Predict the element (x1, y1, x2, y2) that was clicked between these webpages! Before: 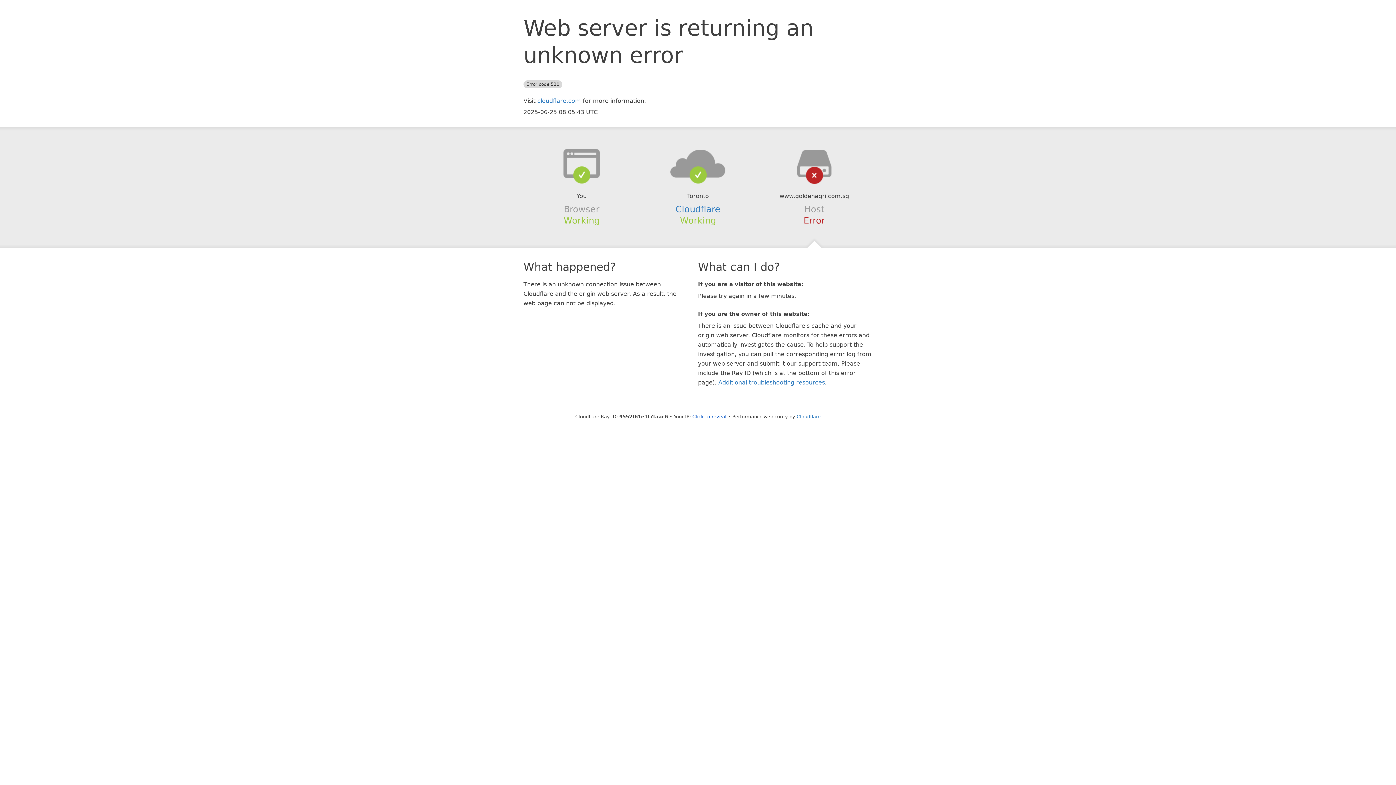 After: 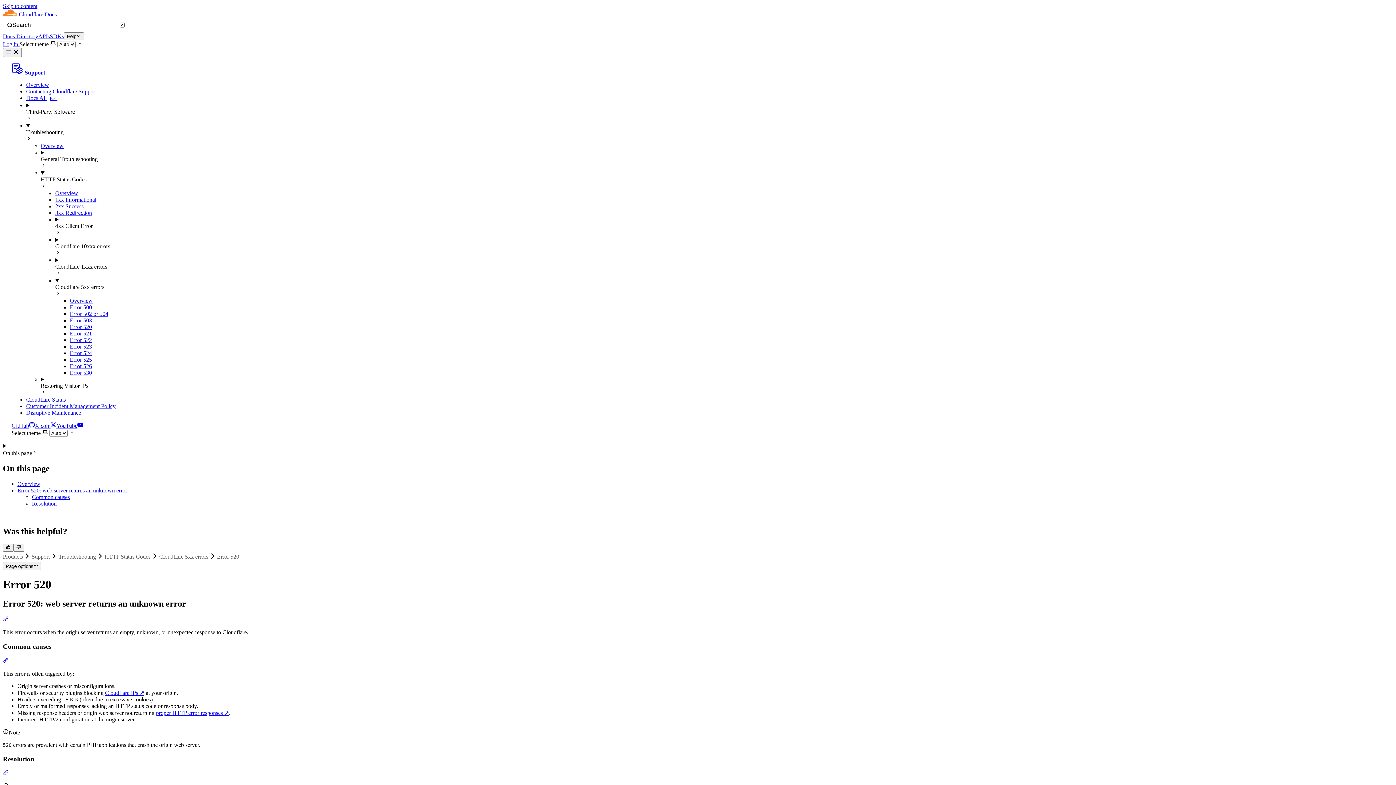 Action: label: Additional troubleshooting resources bbox: (718, 379, 825, 386)